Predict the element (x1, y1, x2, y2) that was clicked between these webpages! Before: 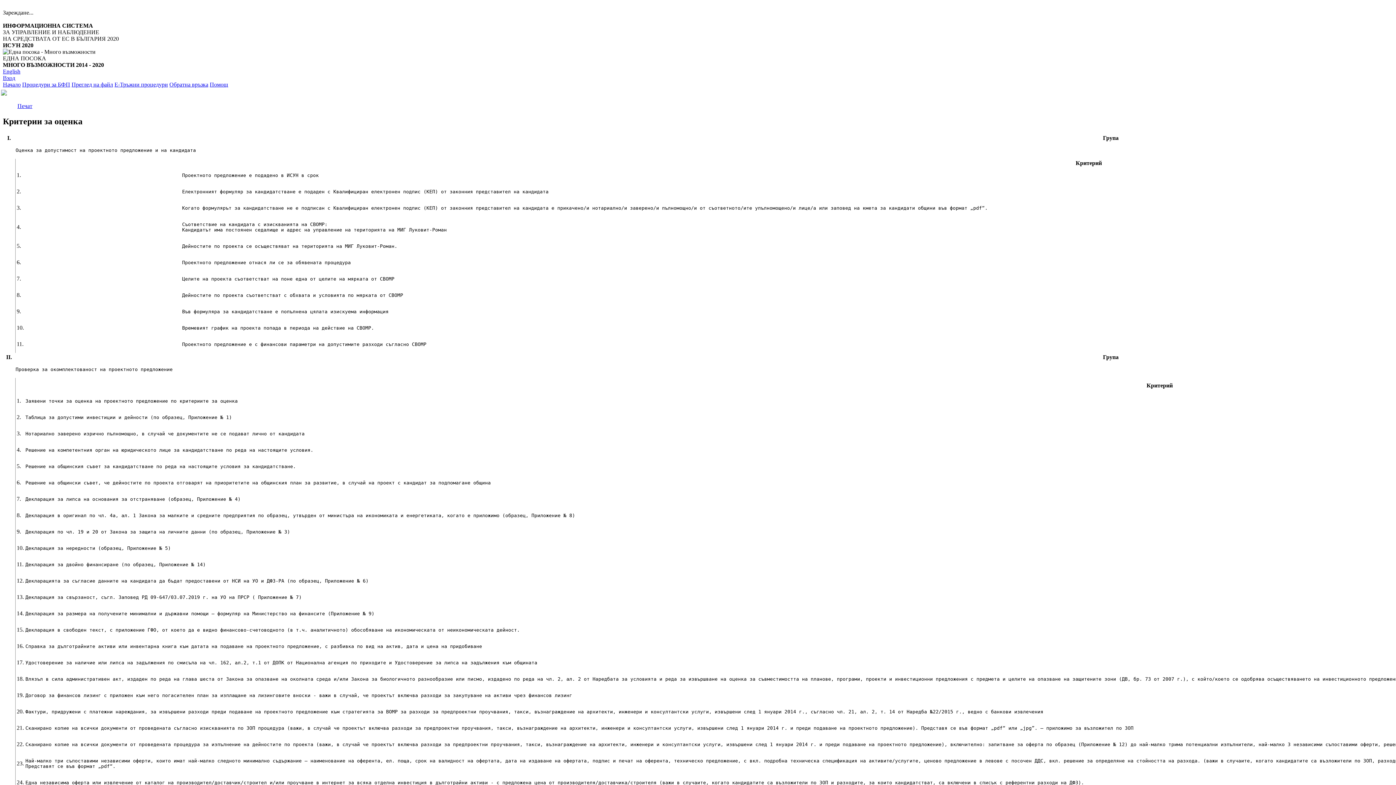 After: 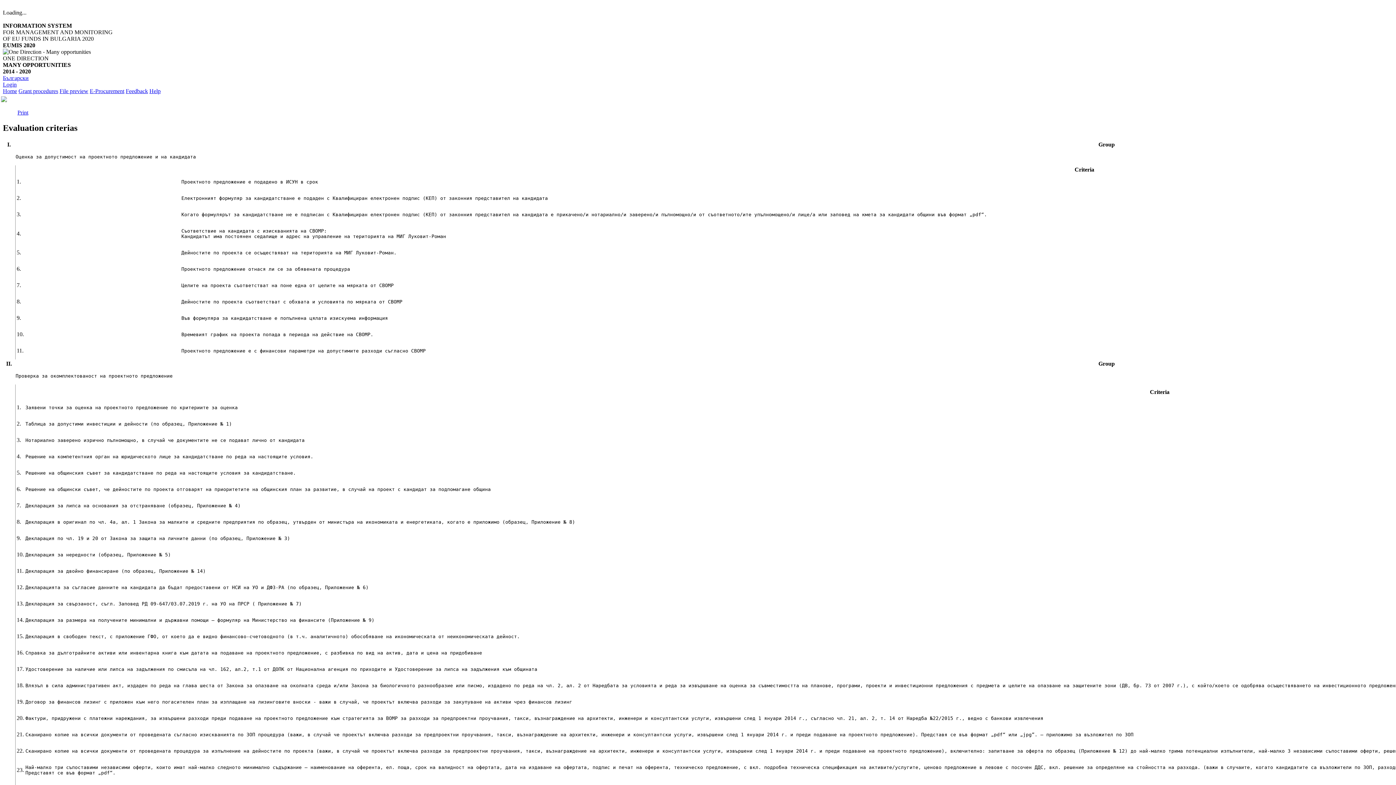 Action: bbox: (2, 68, 20, 74) label: English